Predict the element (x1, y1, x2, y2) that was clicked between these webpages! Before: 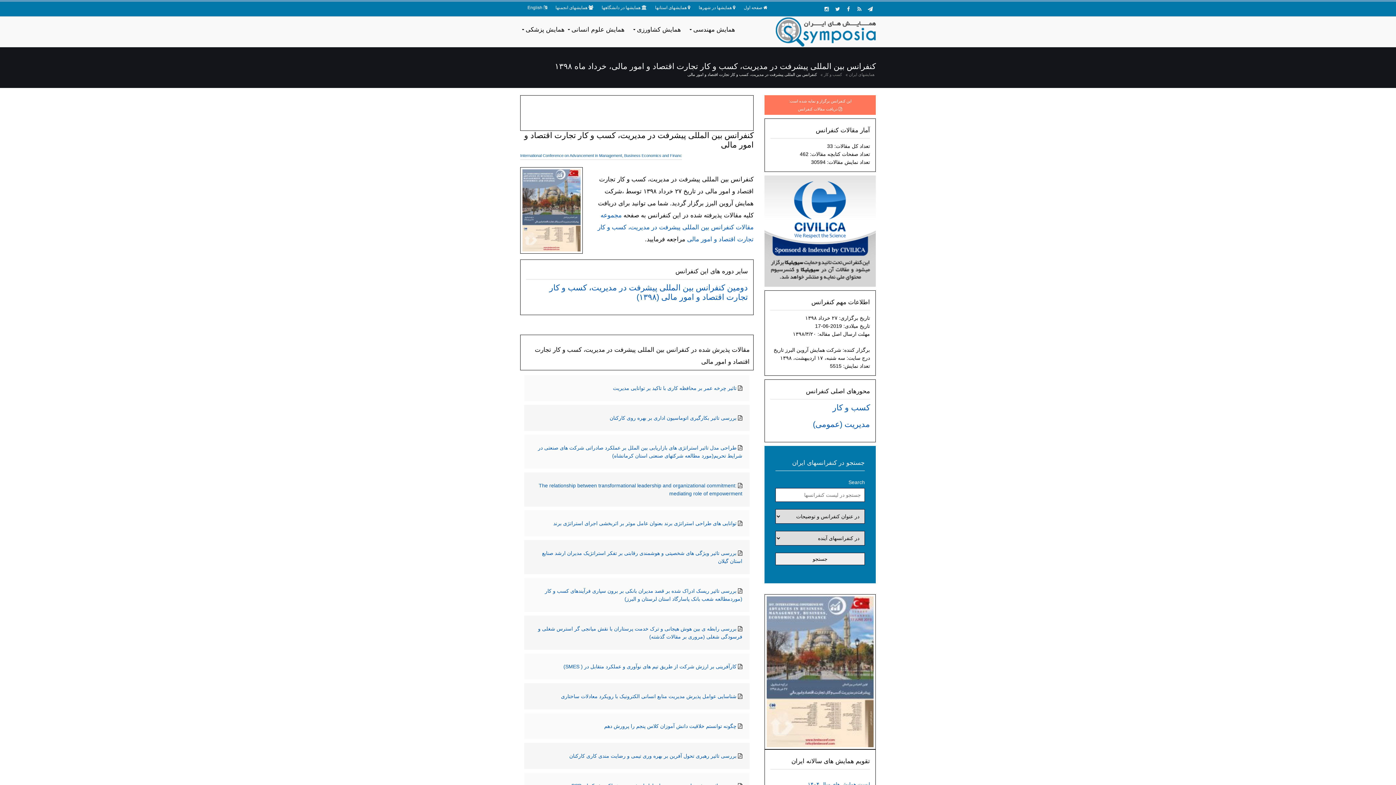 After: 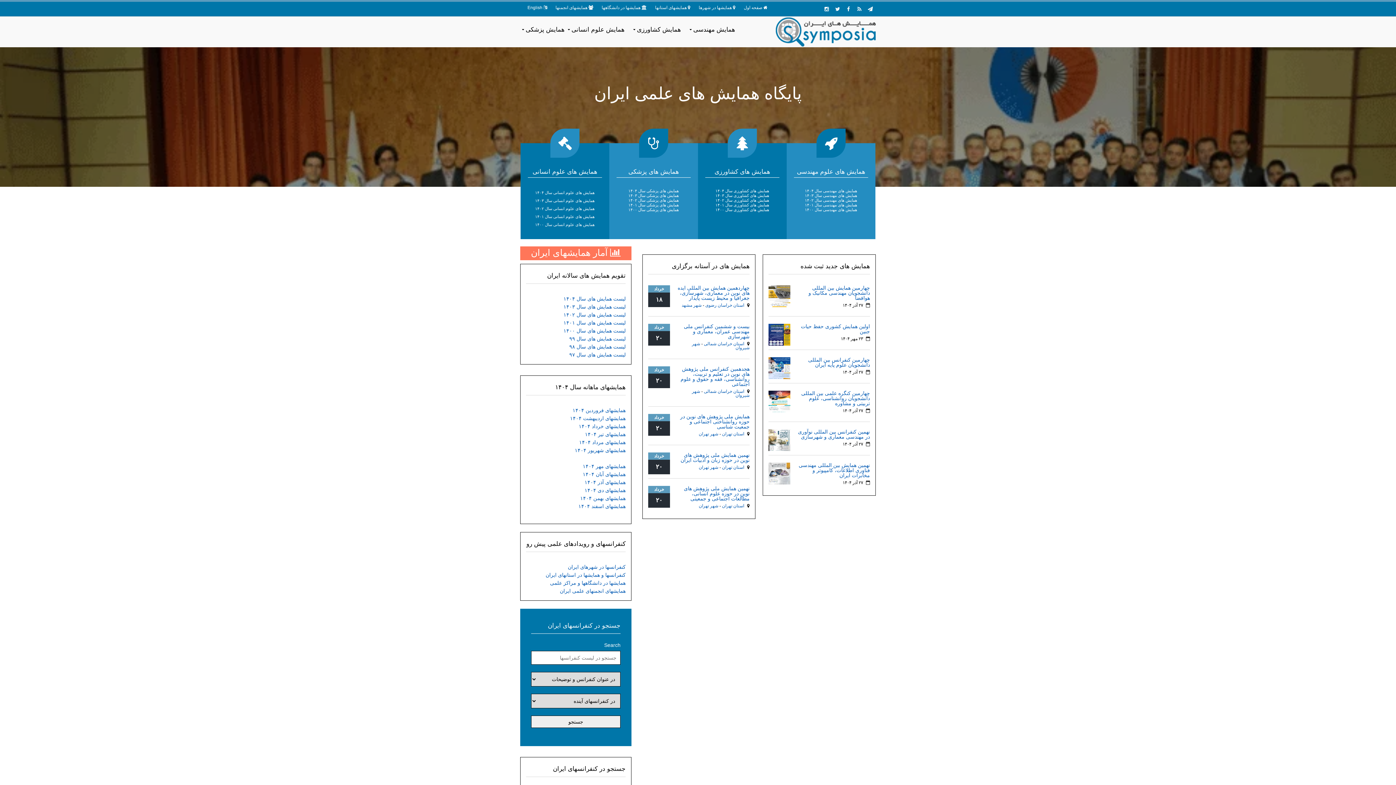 Action: bbox: (776, 28, 876, 34)